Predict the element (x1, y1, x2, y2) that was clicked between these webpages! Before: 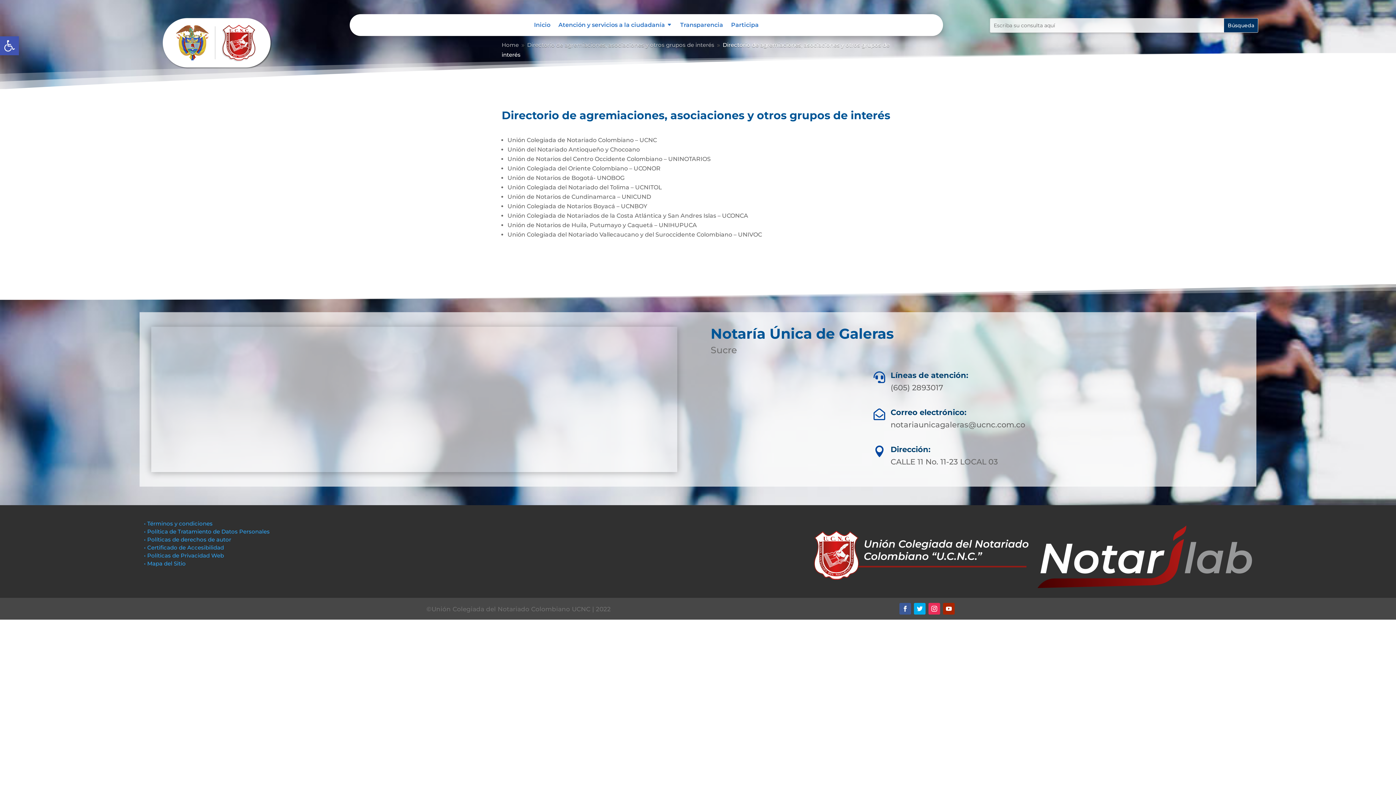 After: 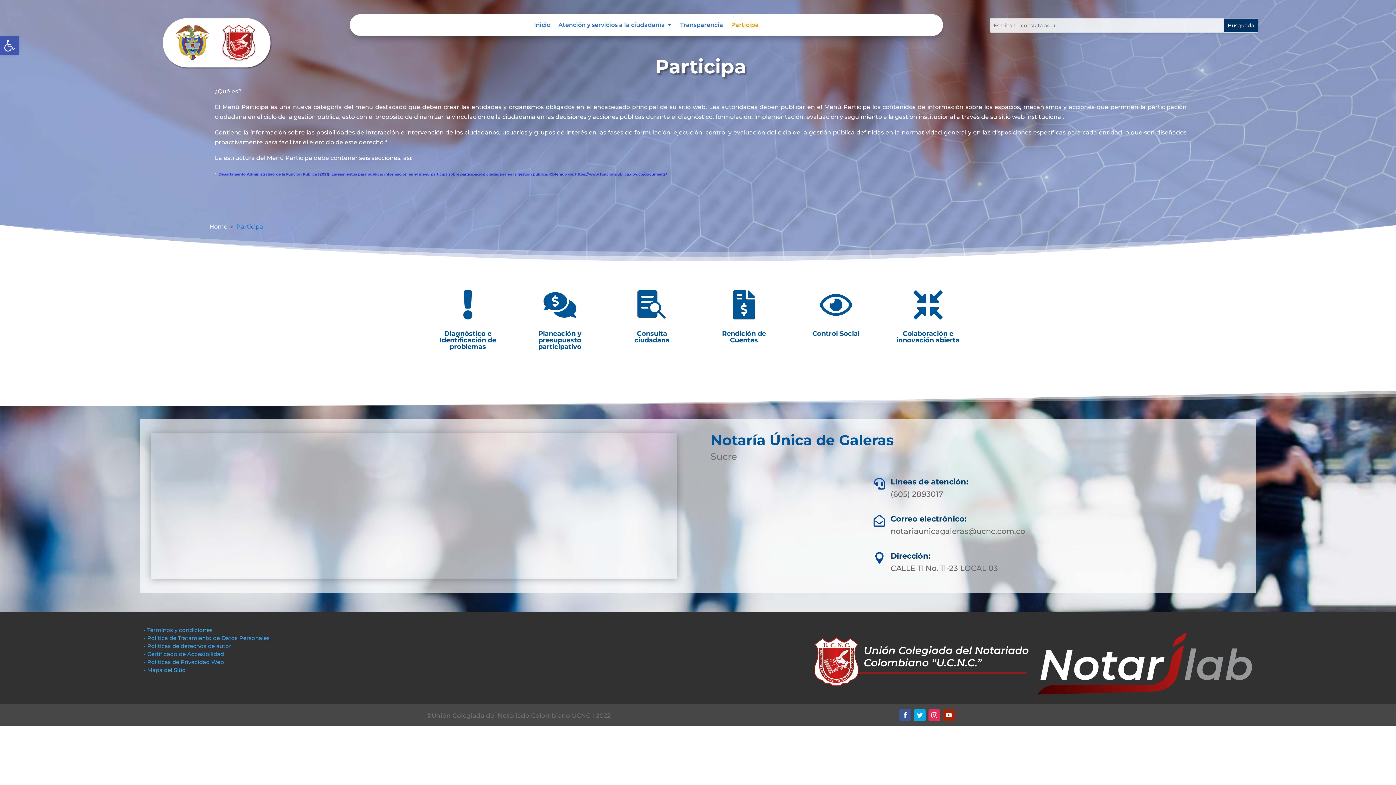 Action: bbox: (731, 22, 758, 30) label: Participa